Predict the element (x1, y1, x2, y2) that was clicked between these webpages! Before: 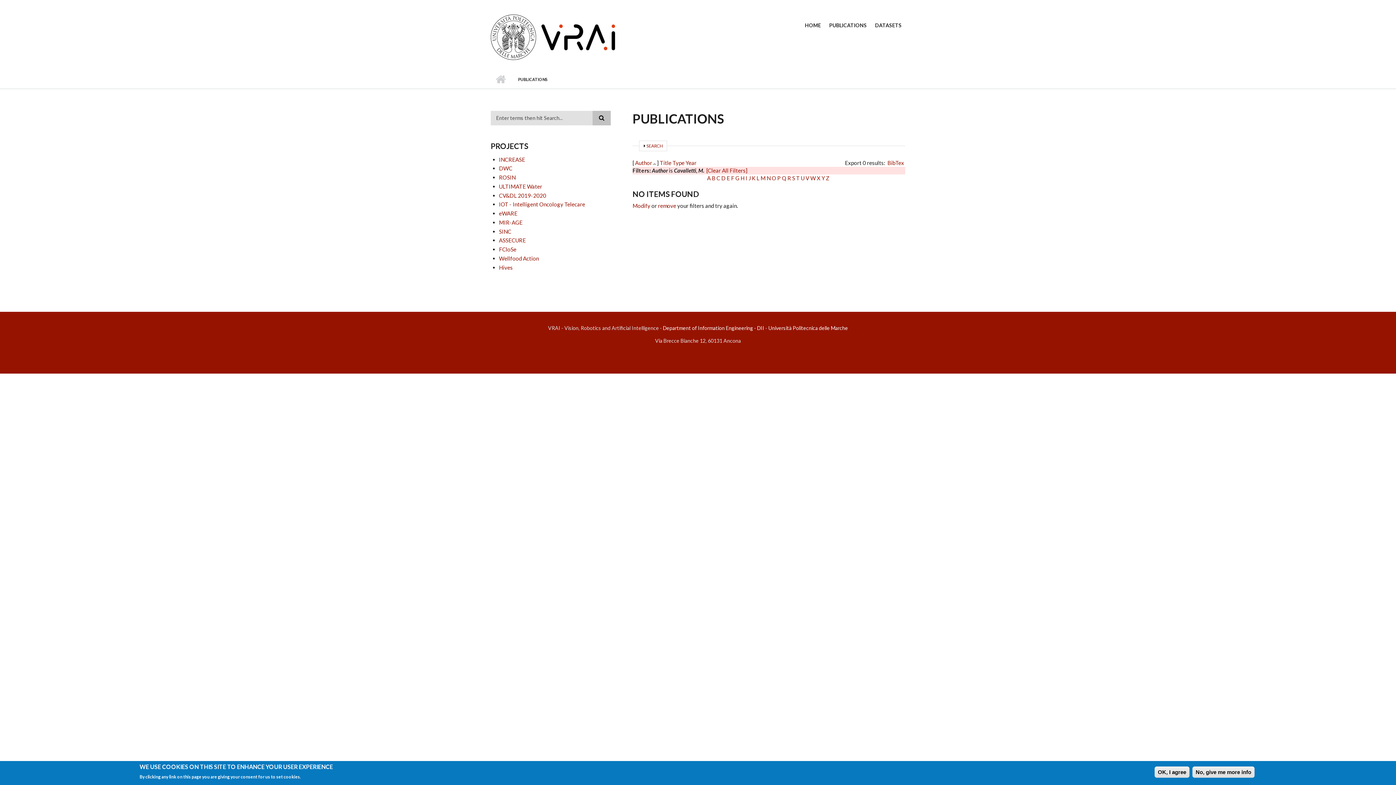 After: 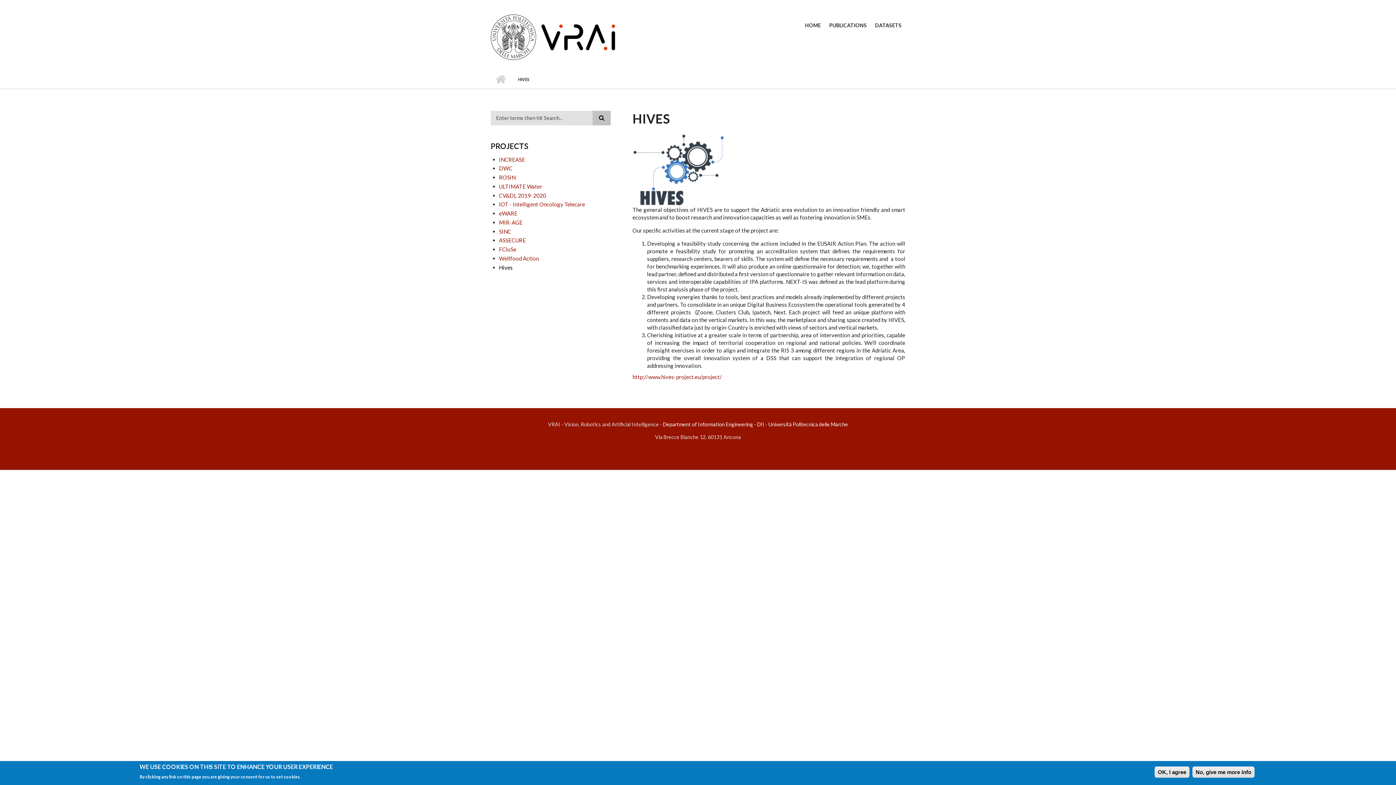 Action: label: Hives bbox: (499, 264, 512, 270)